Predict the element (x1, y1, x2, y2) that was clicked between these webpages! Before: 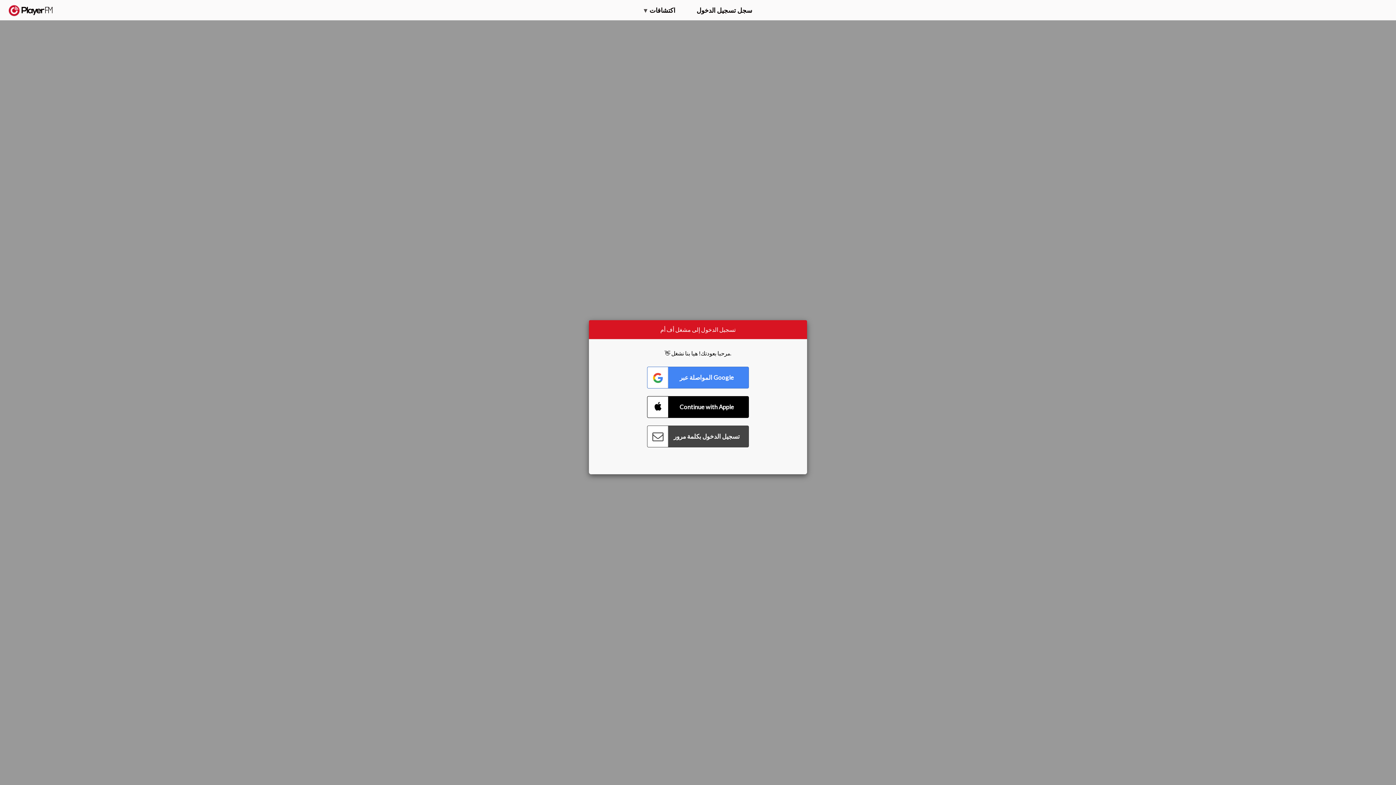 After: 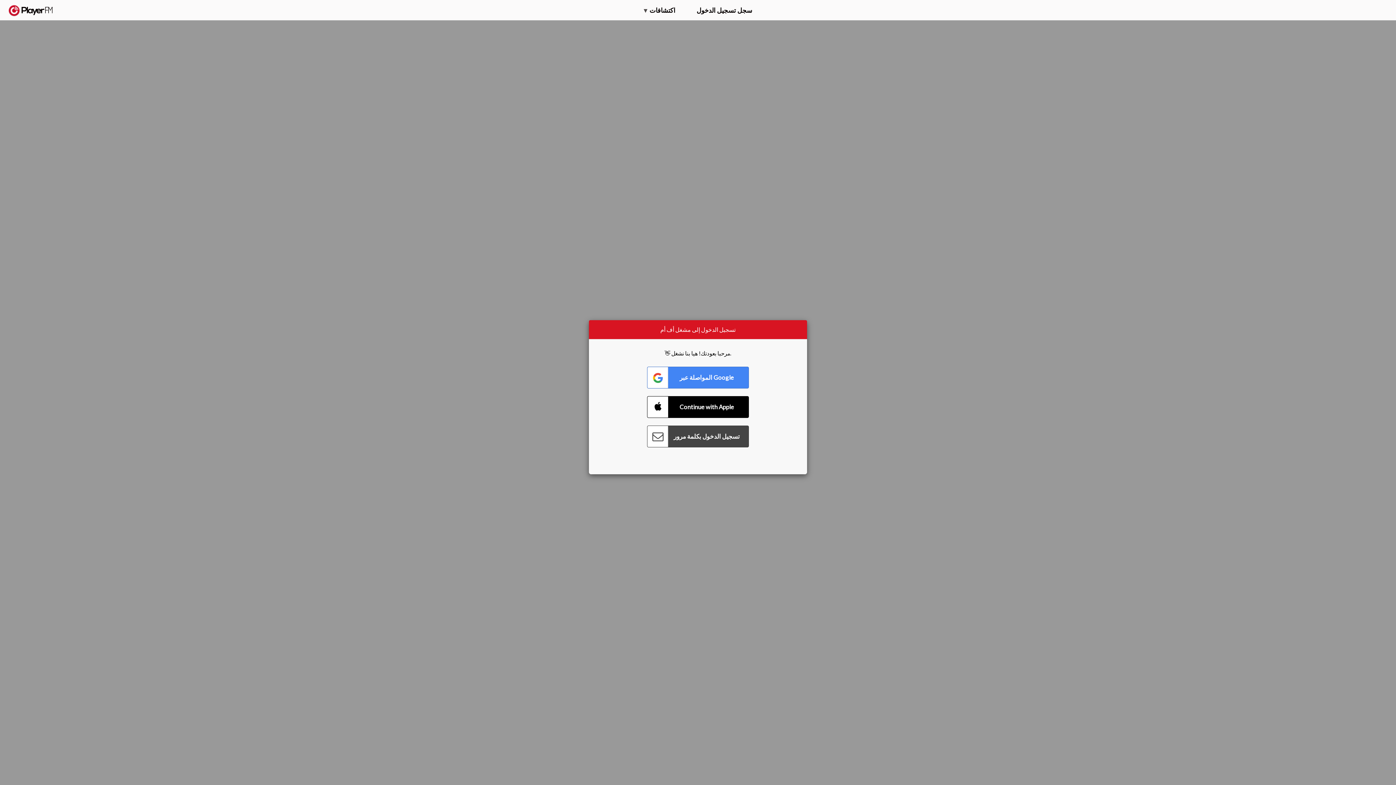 Action: label: بحث bbox: (1357, 5, 1365, 12)